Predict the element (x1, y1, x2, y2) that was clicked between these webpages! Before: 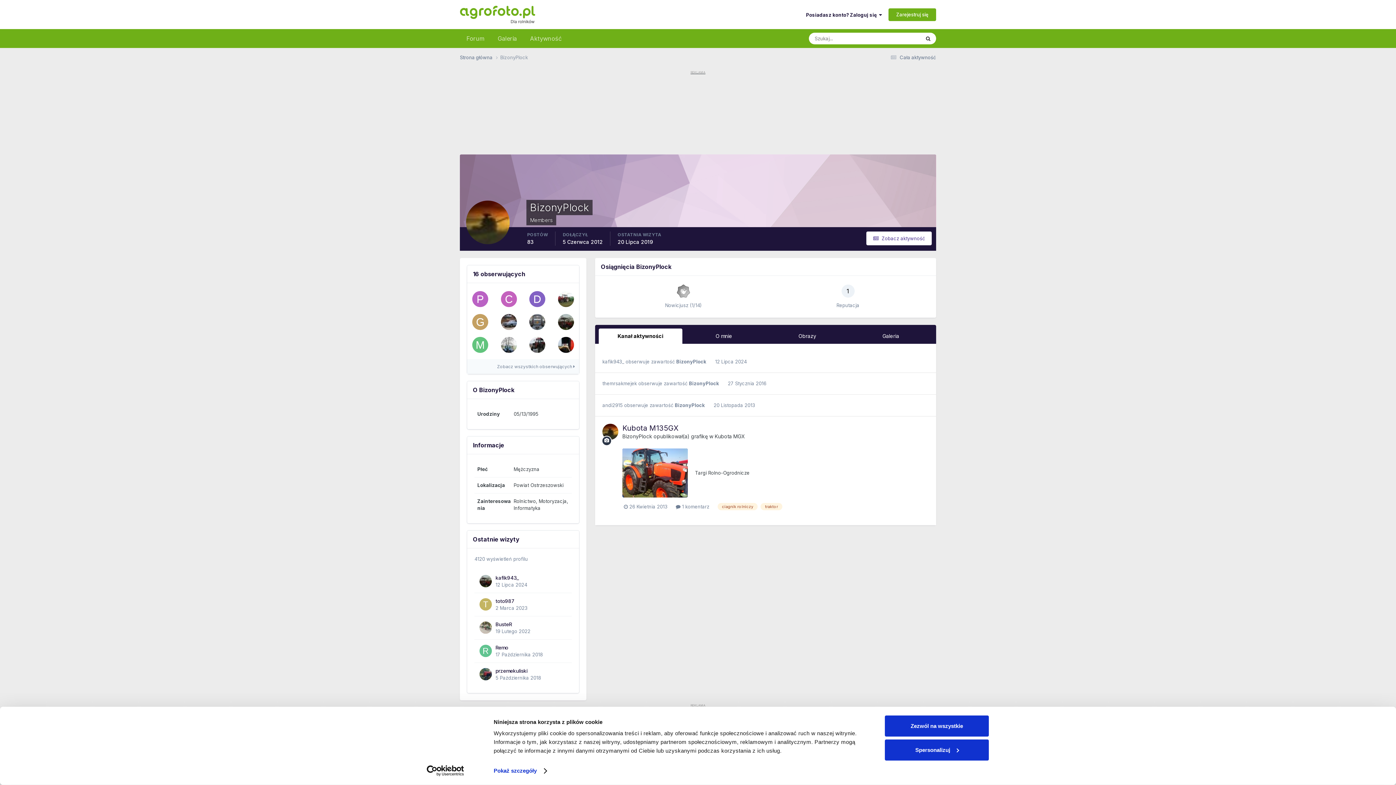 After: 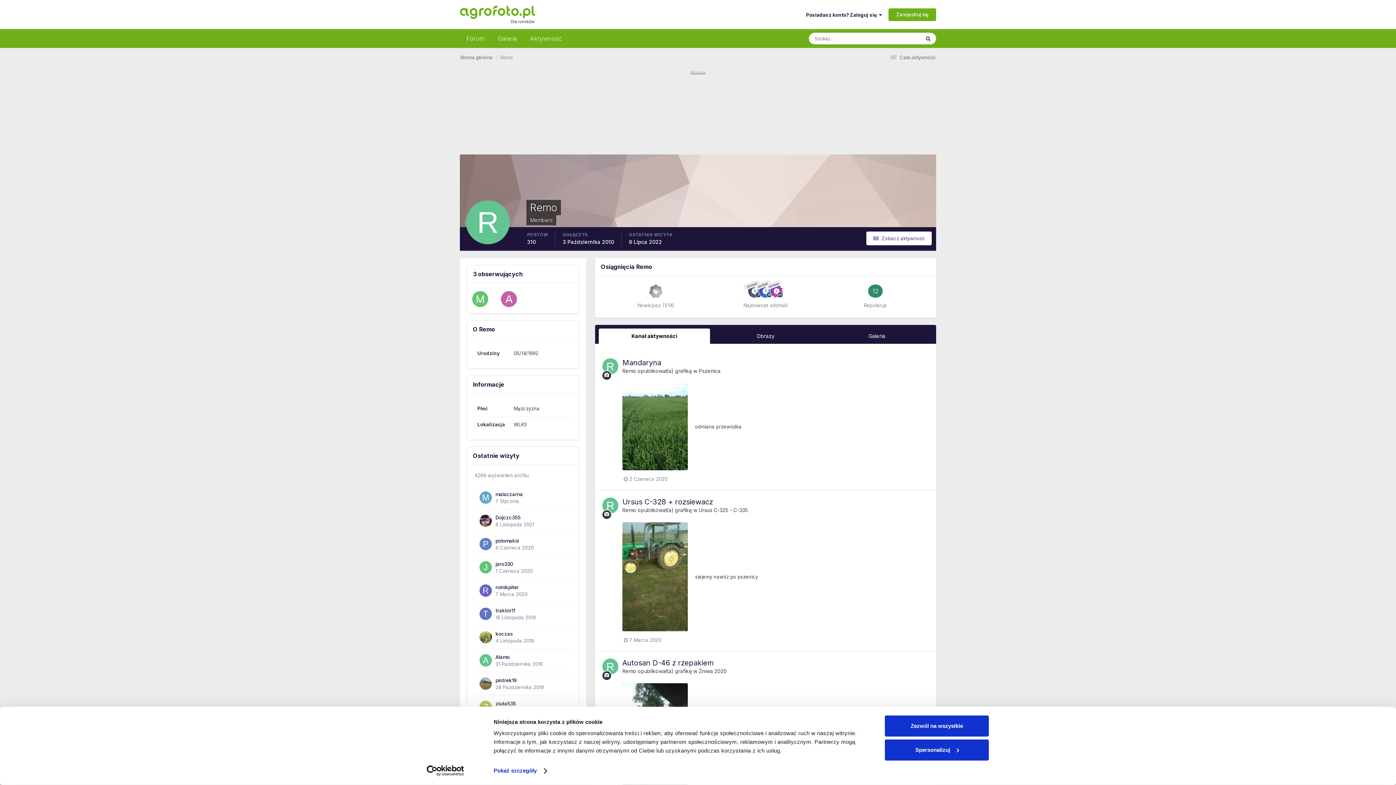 Action: bbox: (479, 645, 492, 657)